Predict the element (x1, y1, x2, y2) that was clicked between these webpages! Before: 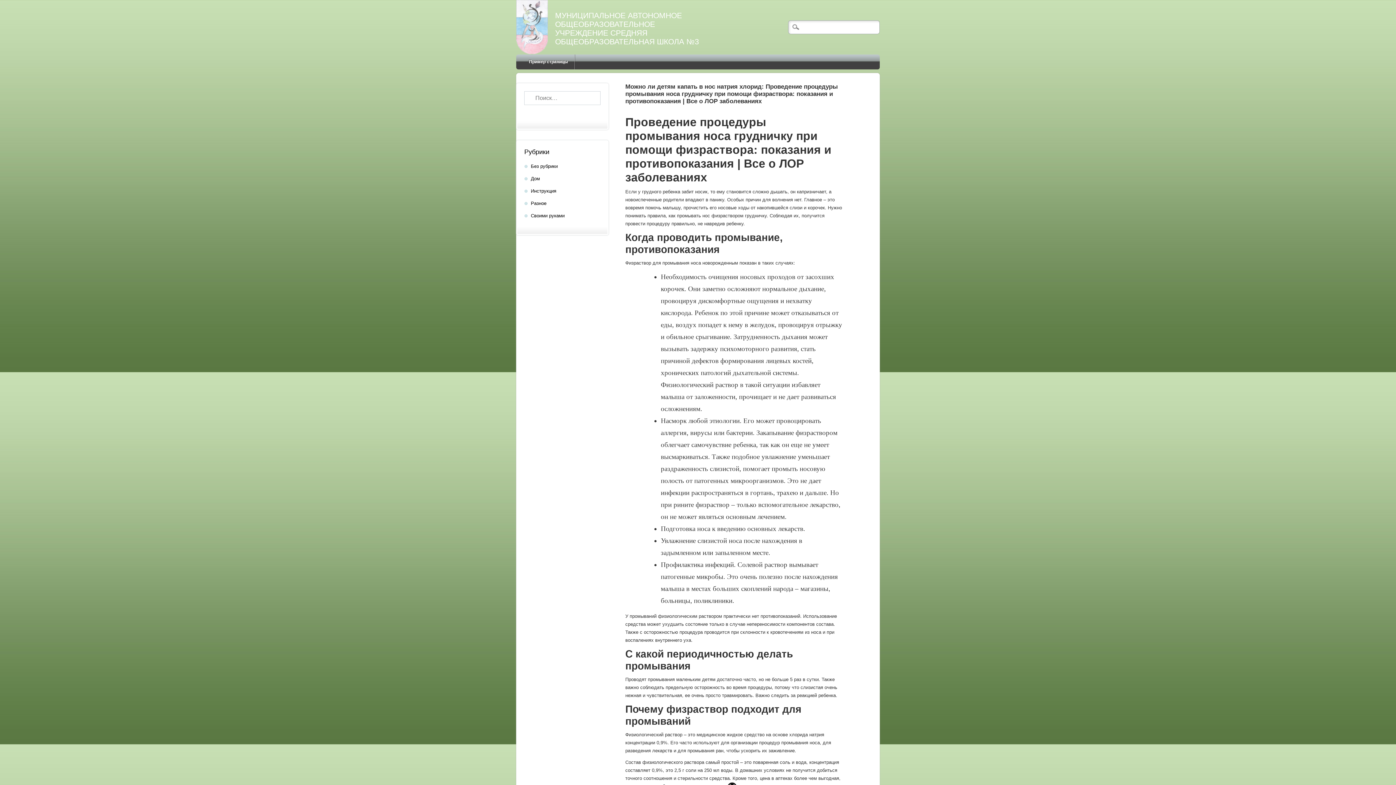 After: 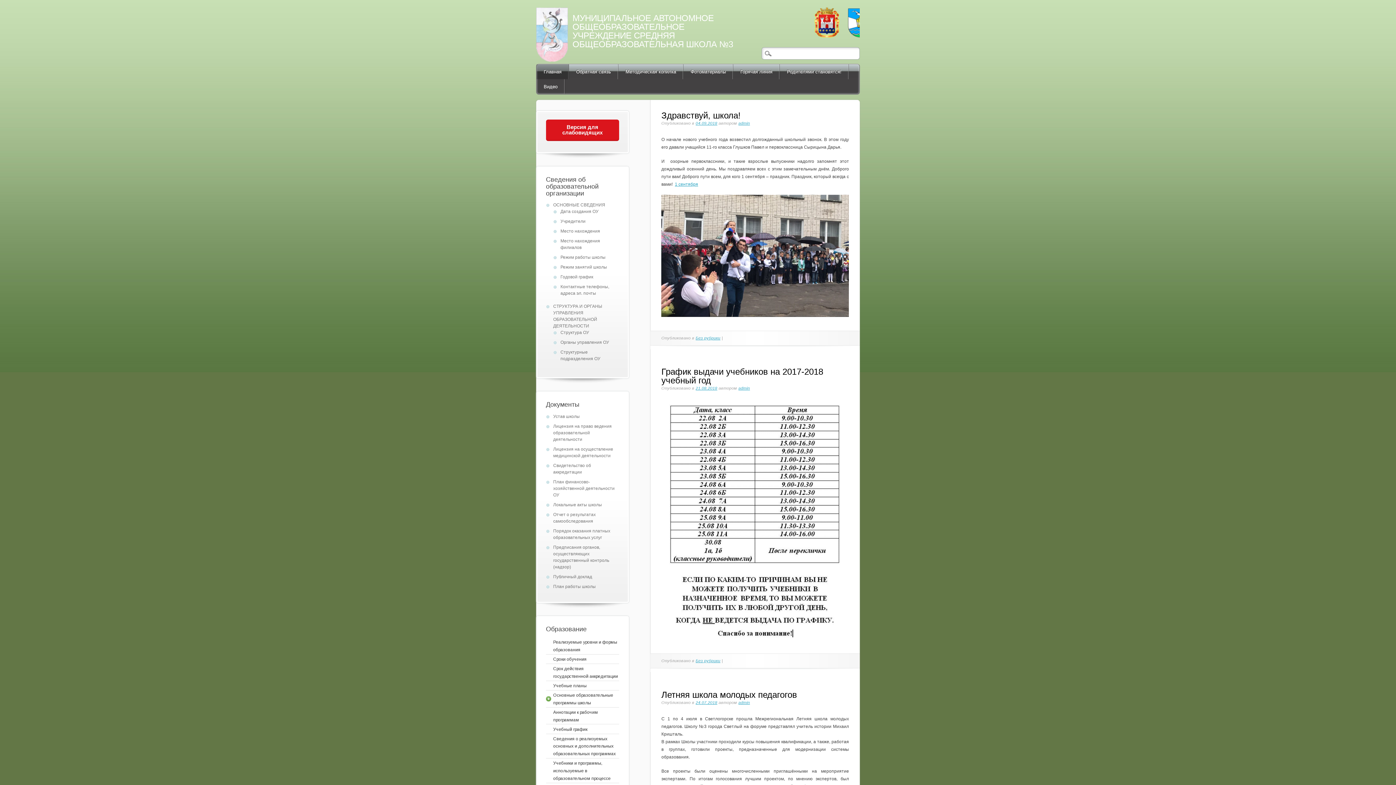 Action: label: МУНИЦИПАЛЬНОЕ АВТОНОМНОЕ ОБЩЕОБРАЗОВАТЕЛЬНОЕ УЧРЕЖДЕНИЕ СРЕДНЯЯ ОБЩЕОБРАЗОВАТЕЛЬНАЯ ШКОЛА №3 bbox: (555, 11, 700, 46)